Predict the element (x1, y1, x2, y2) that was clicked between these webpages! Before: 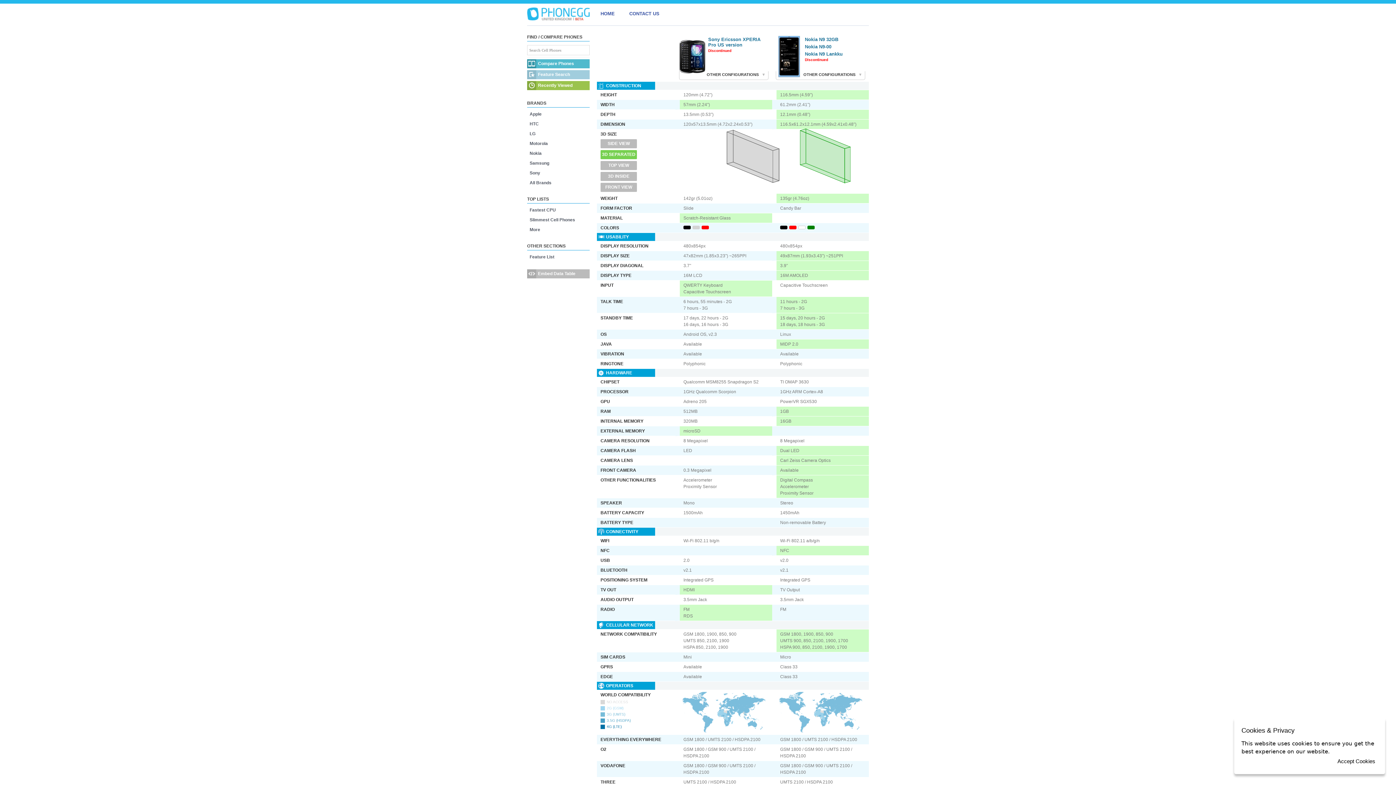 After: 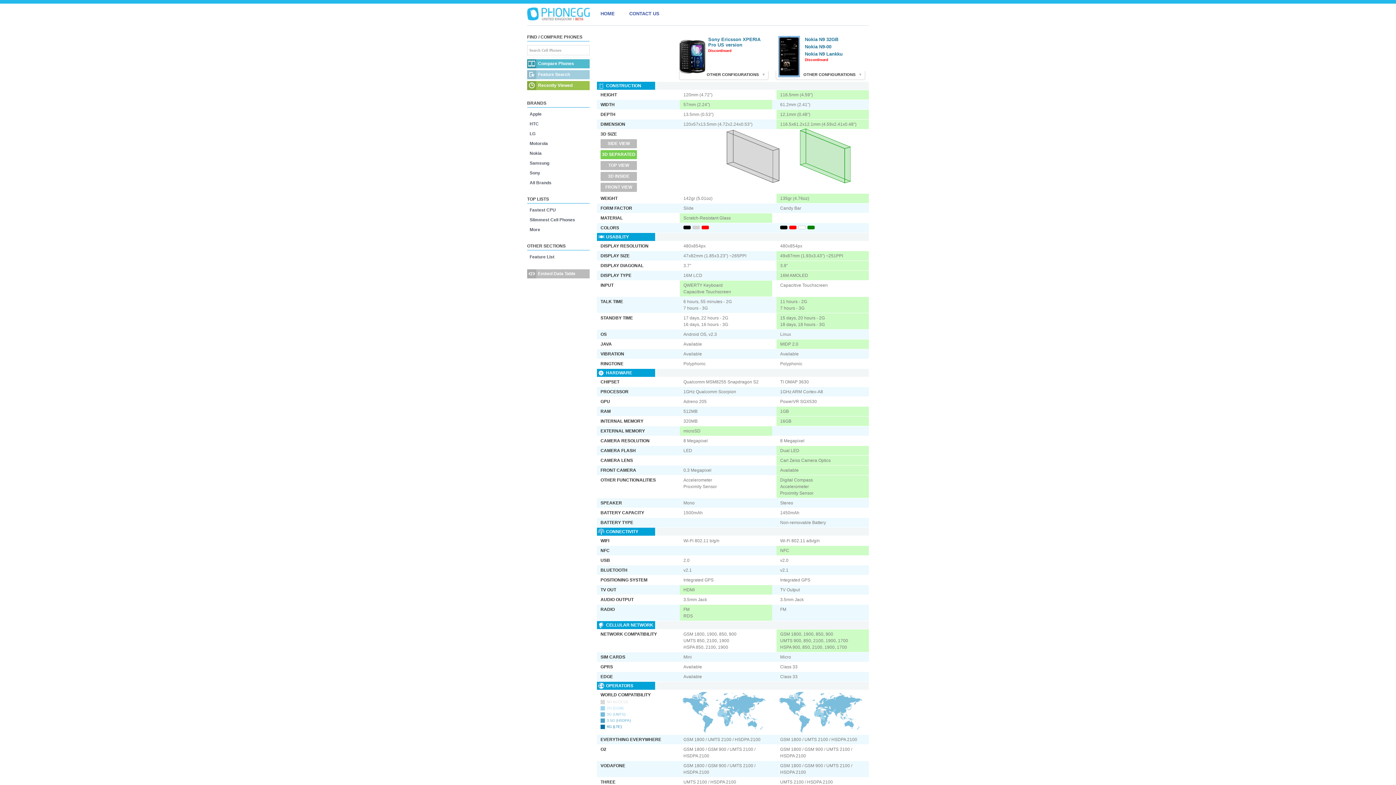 Action: bbox: (1335, 756, 1378, 767) label: Accept Cookies